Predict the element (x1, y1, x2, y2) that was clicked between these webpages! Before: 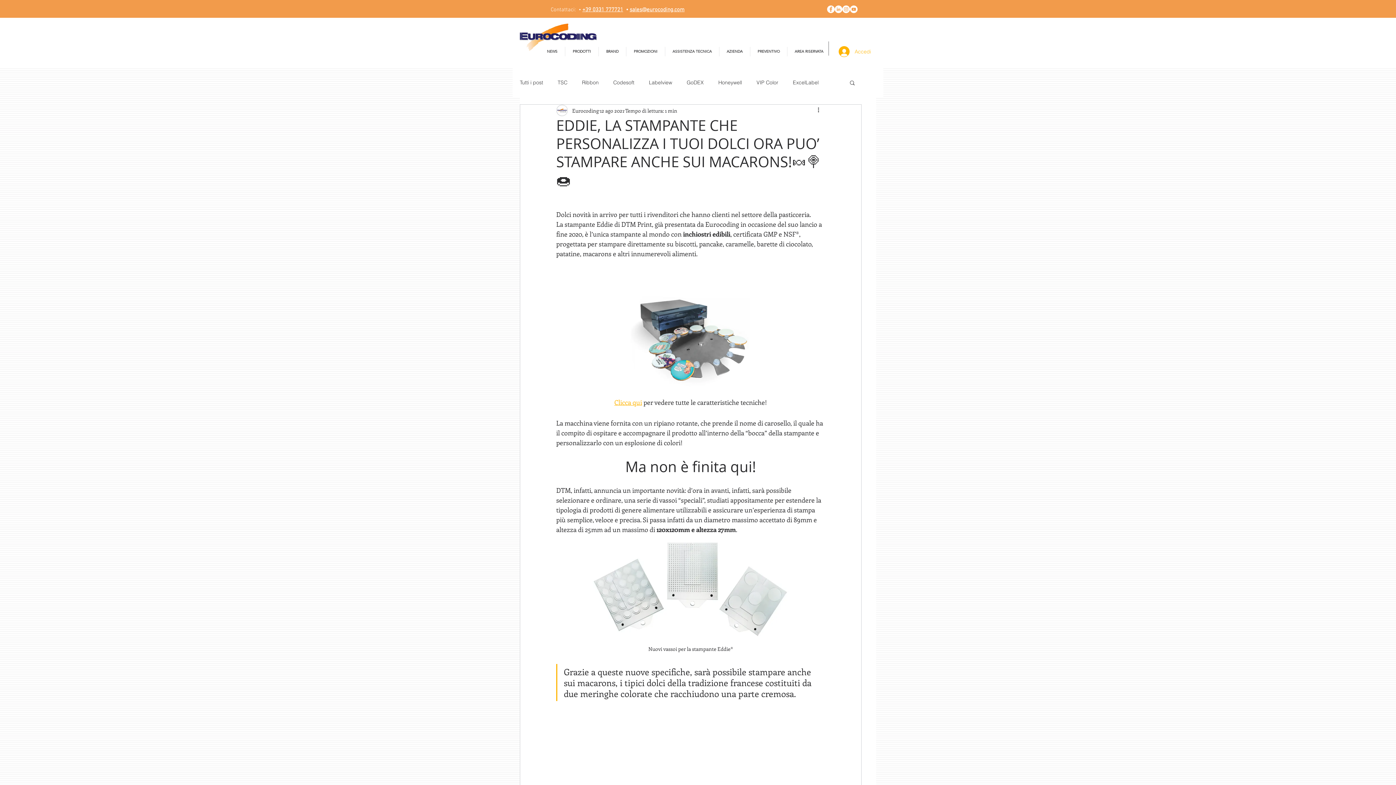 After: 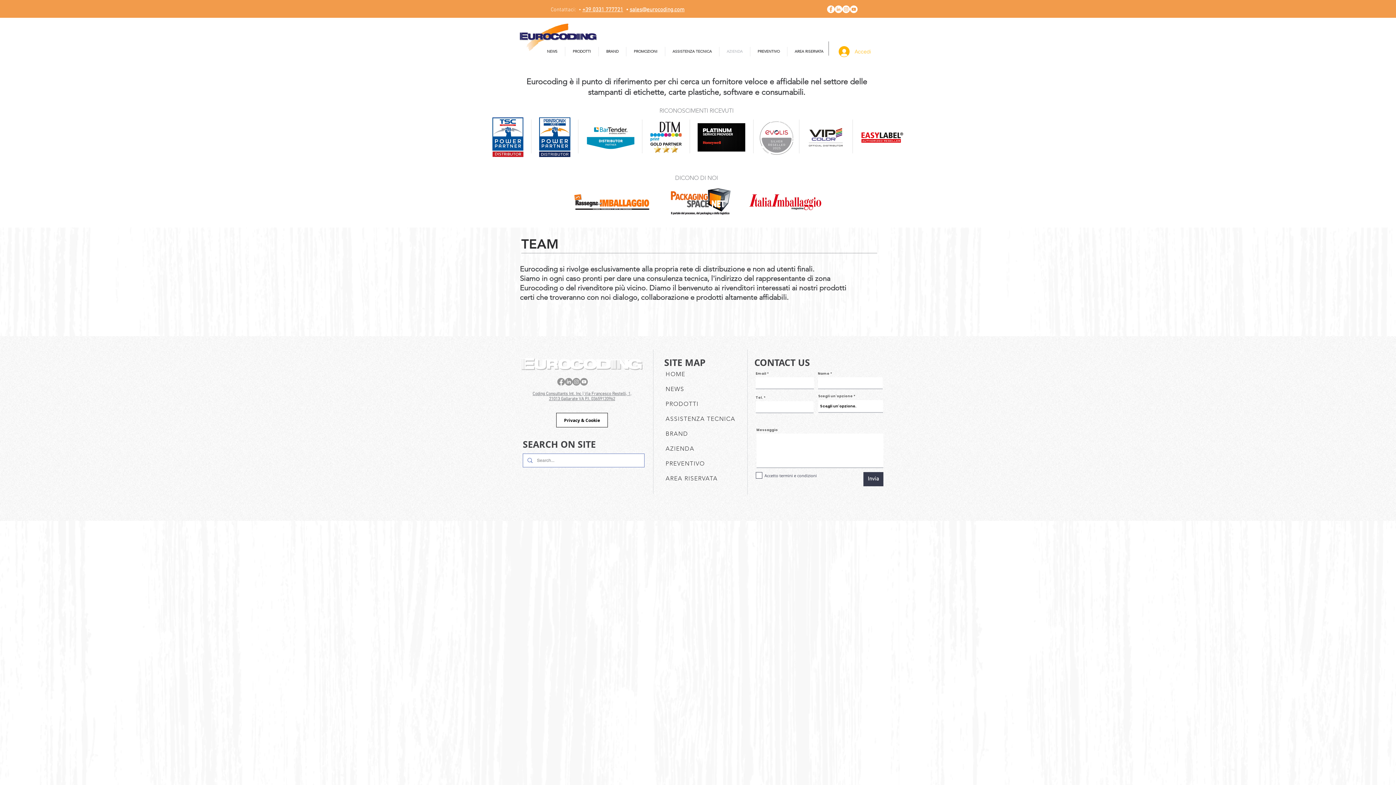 Action: label: AZIENDA bbox: (719, 46, 750, 56)